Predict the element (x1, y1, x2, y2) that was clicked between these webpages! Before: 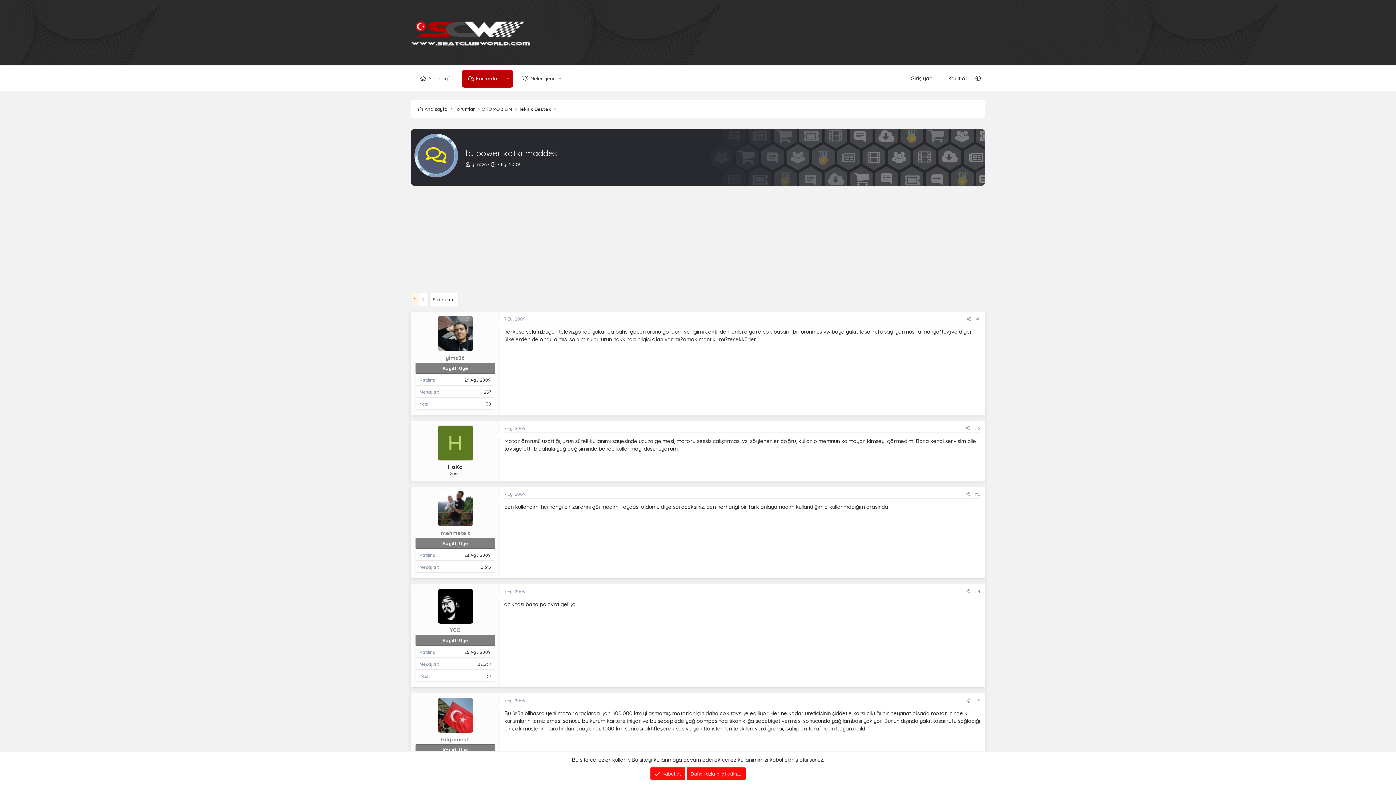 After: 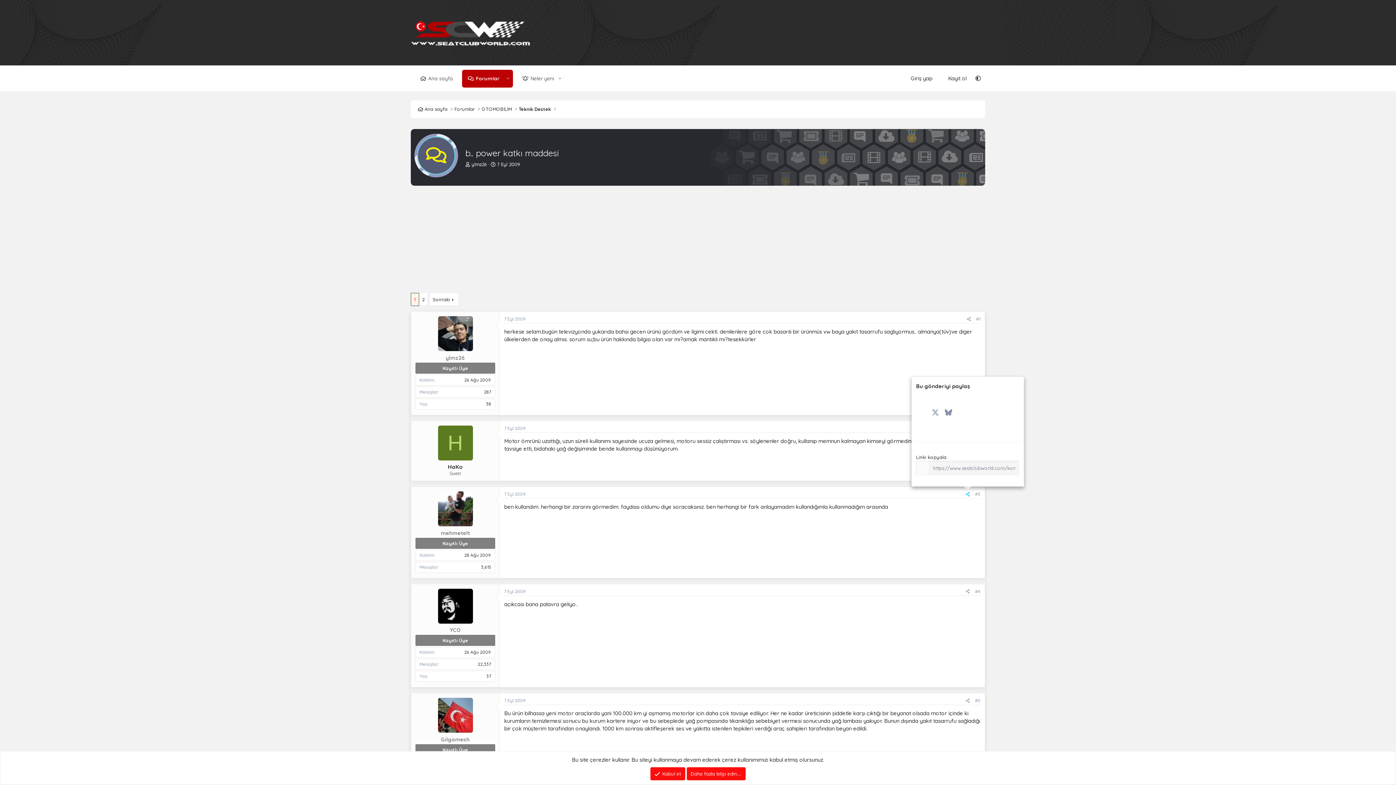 Action: bbox: (963, 490, 972, 498) label: Paylaş